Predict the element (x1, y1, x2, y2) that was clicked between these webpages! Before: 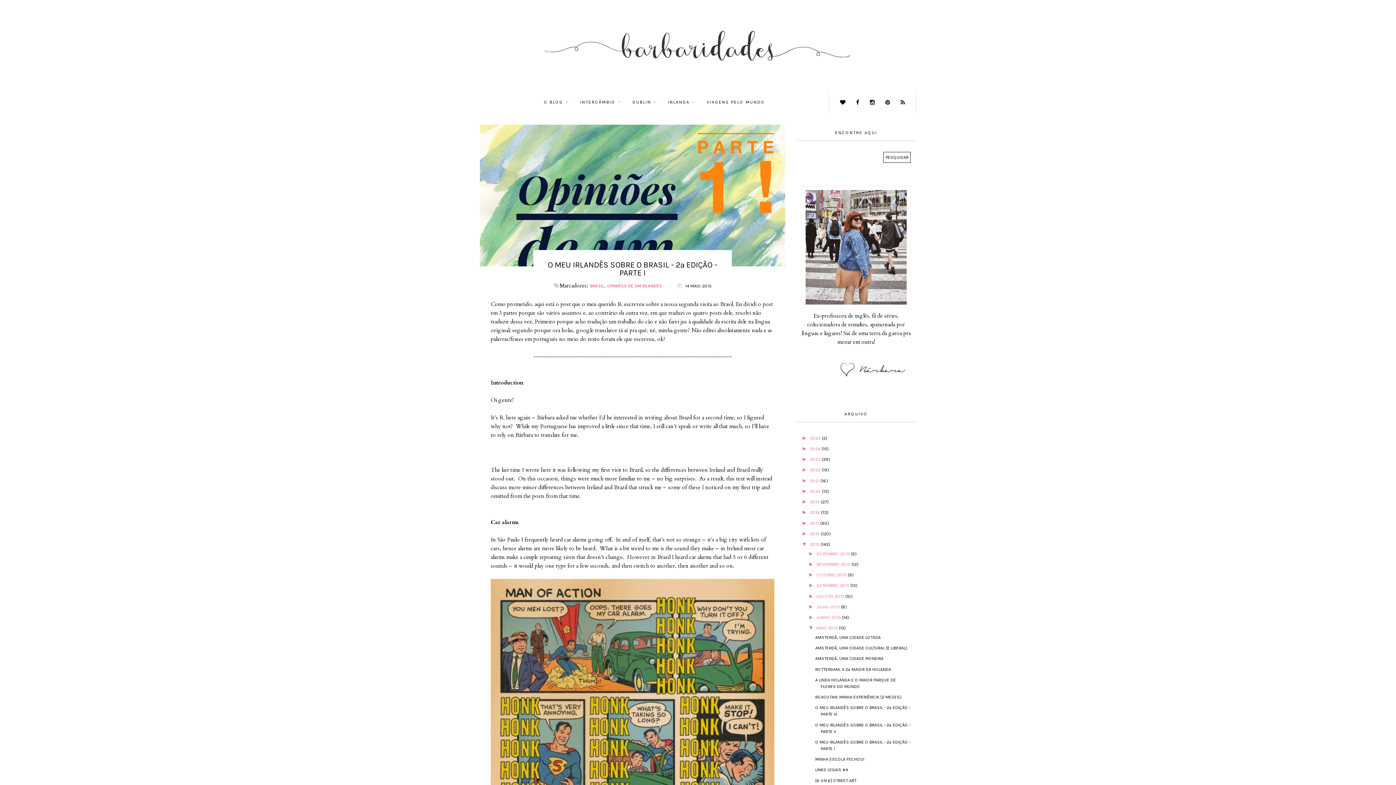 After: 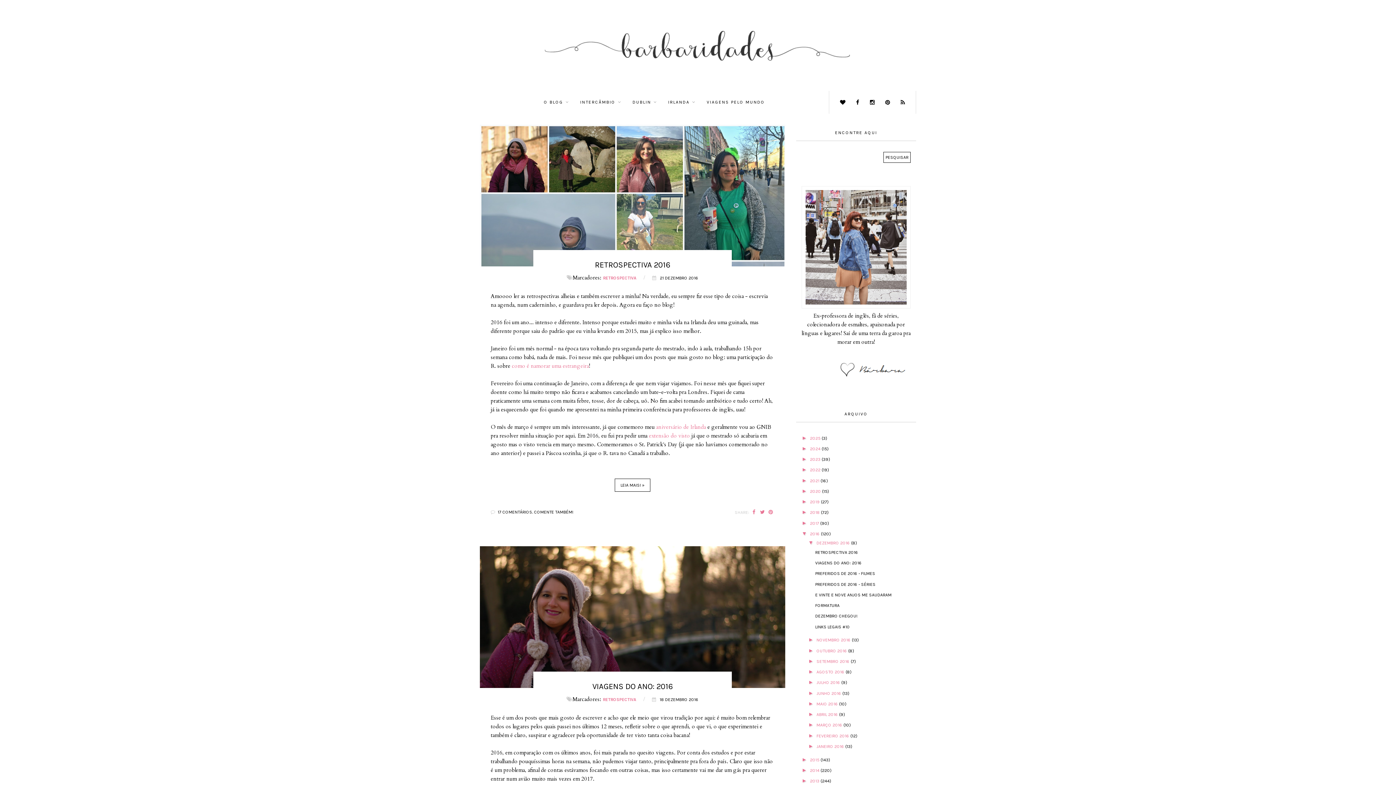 Action: label: 2016  bbox: (810, 531, 821, 536)